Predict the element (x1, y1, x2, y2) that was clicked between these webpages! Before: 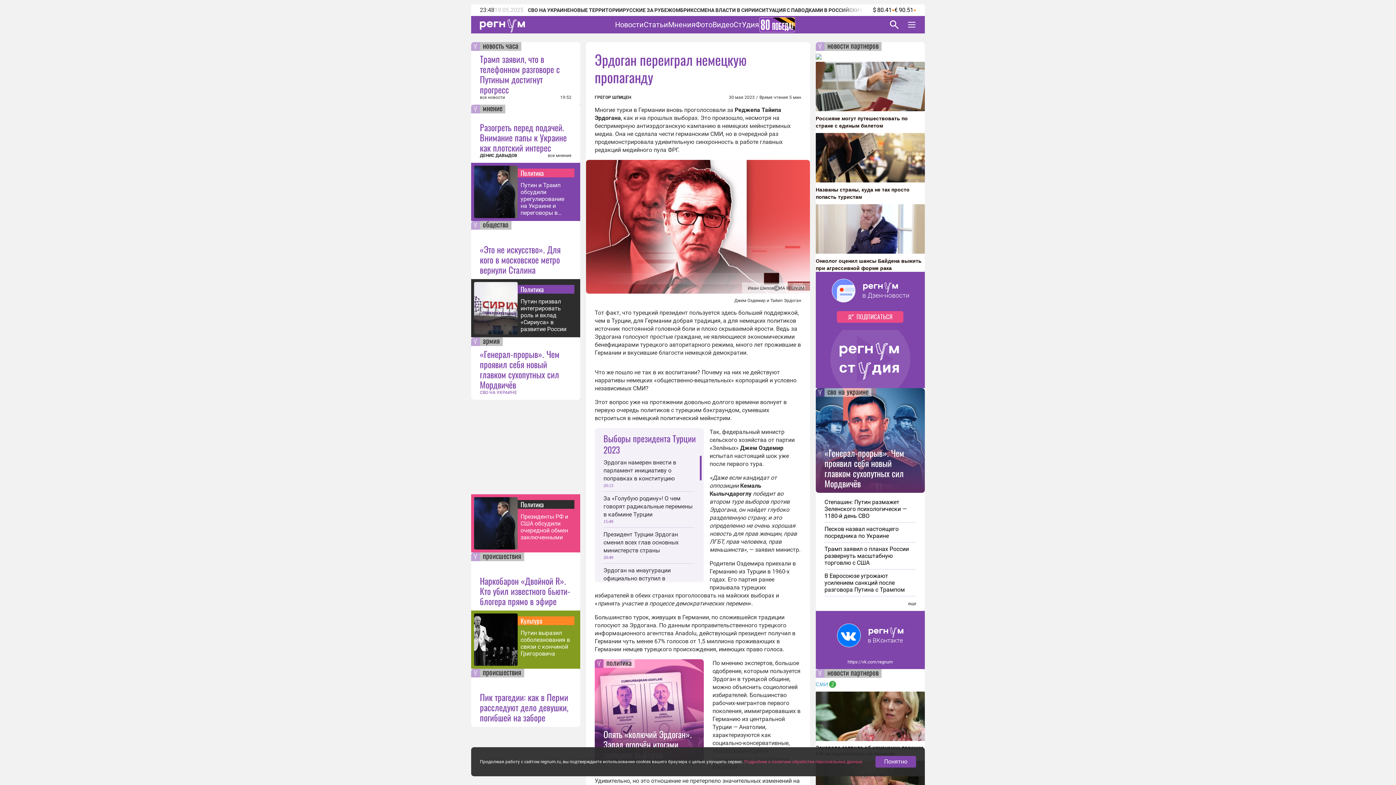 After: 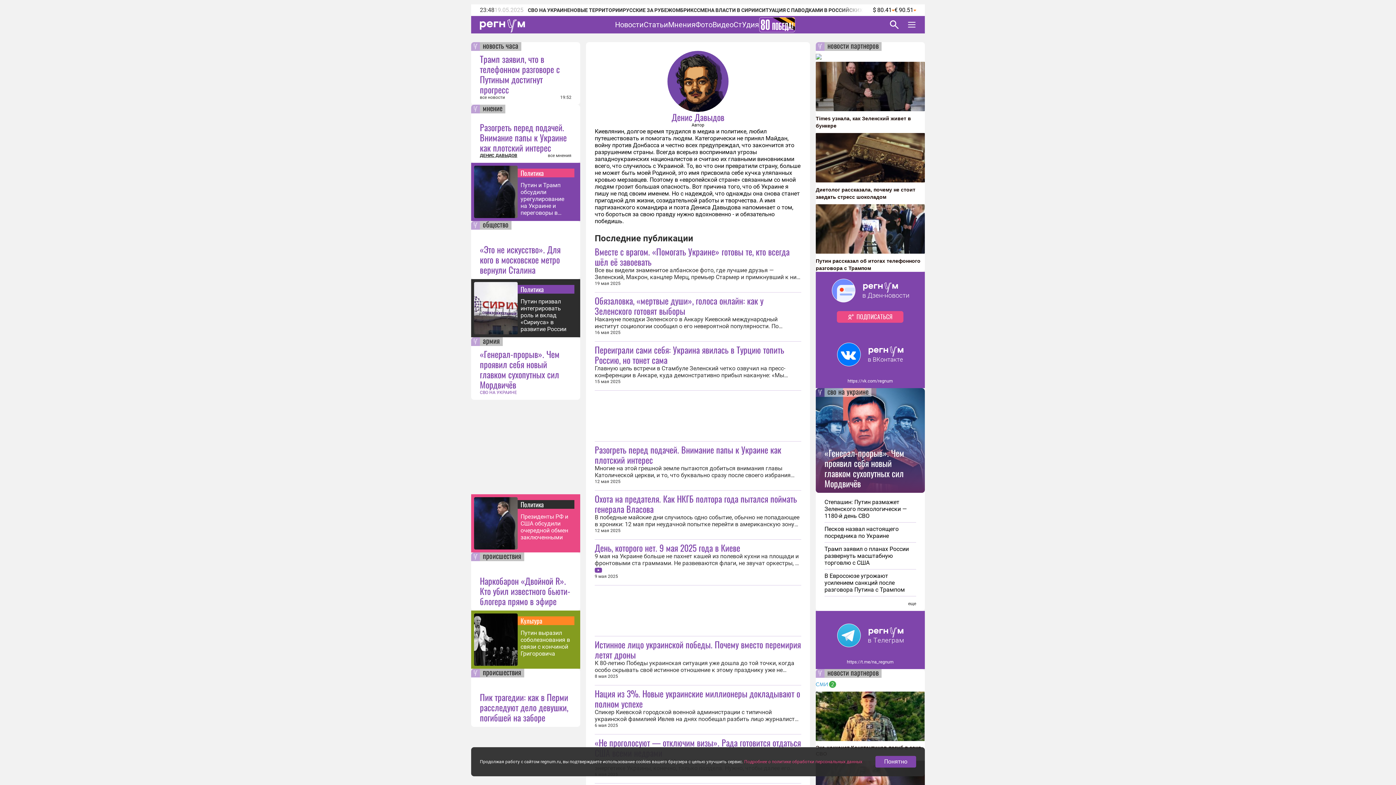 Action: label: ДЕНИС ДАВЫДОВ bbox: (480, 152, 517, 158)